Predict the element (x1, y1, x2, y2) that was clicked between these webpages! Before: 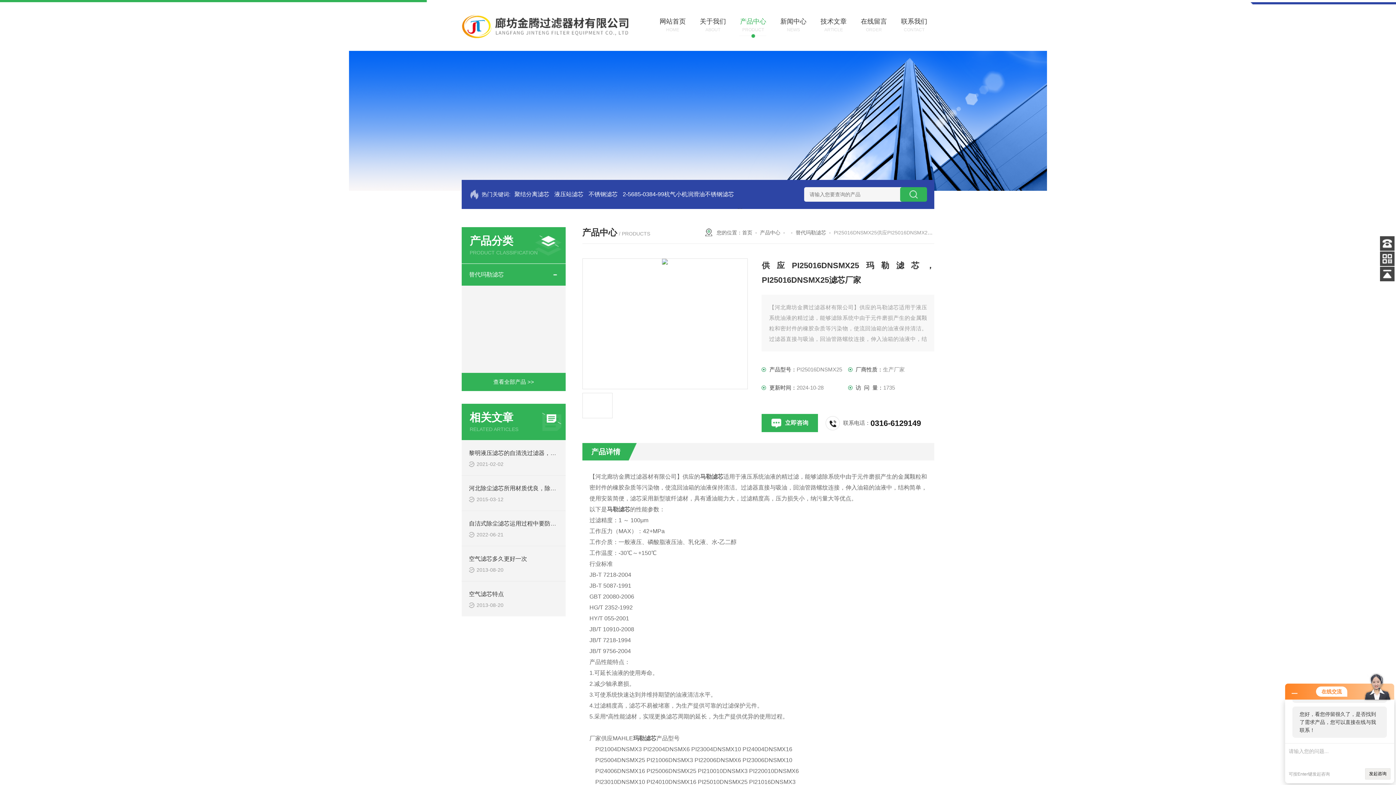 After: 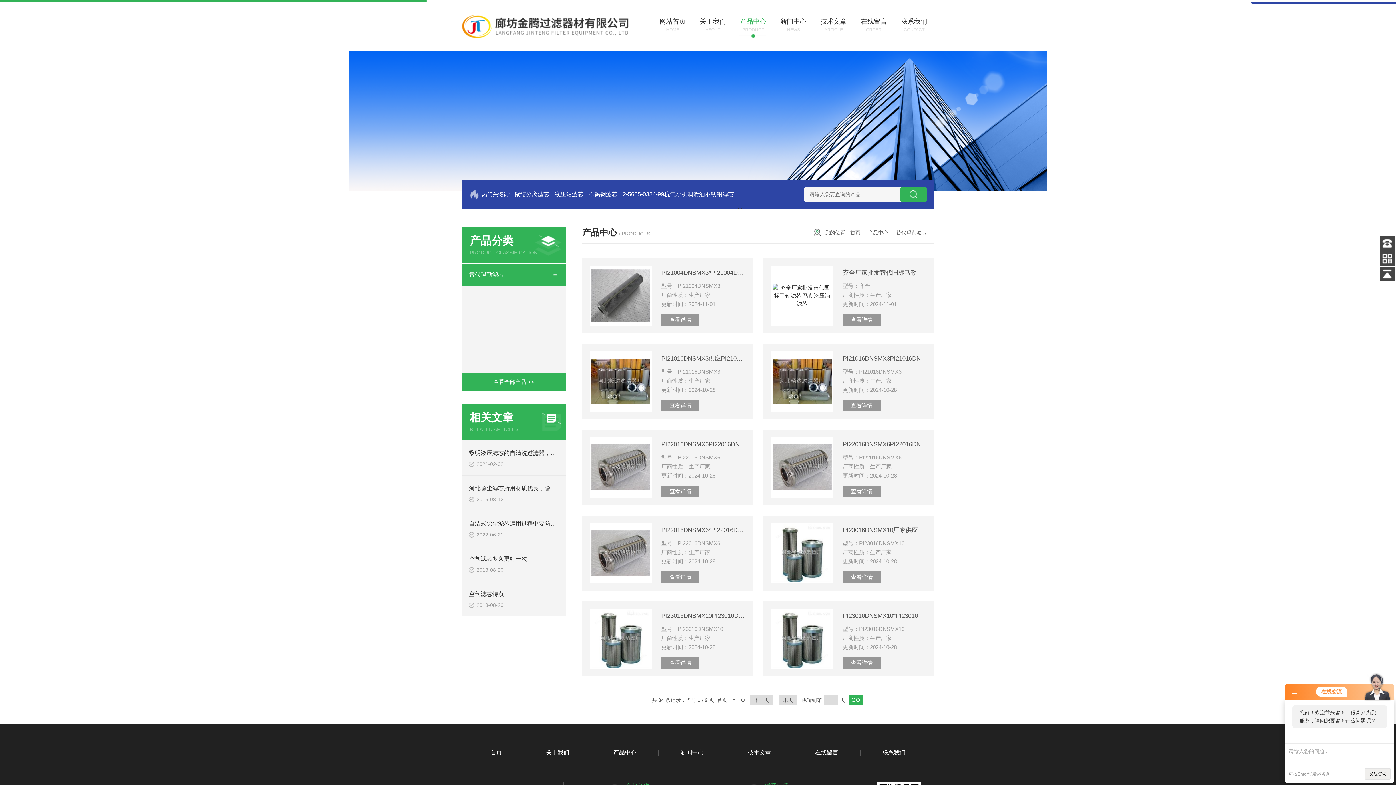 Action: bbox: (795, 229, 826, 235) label: 替代玛勒滤芯